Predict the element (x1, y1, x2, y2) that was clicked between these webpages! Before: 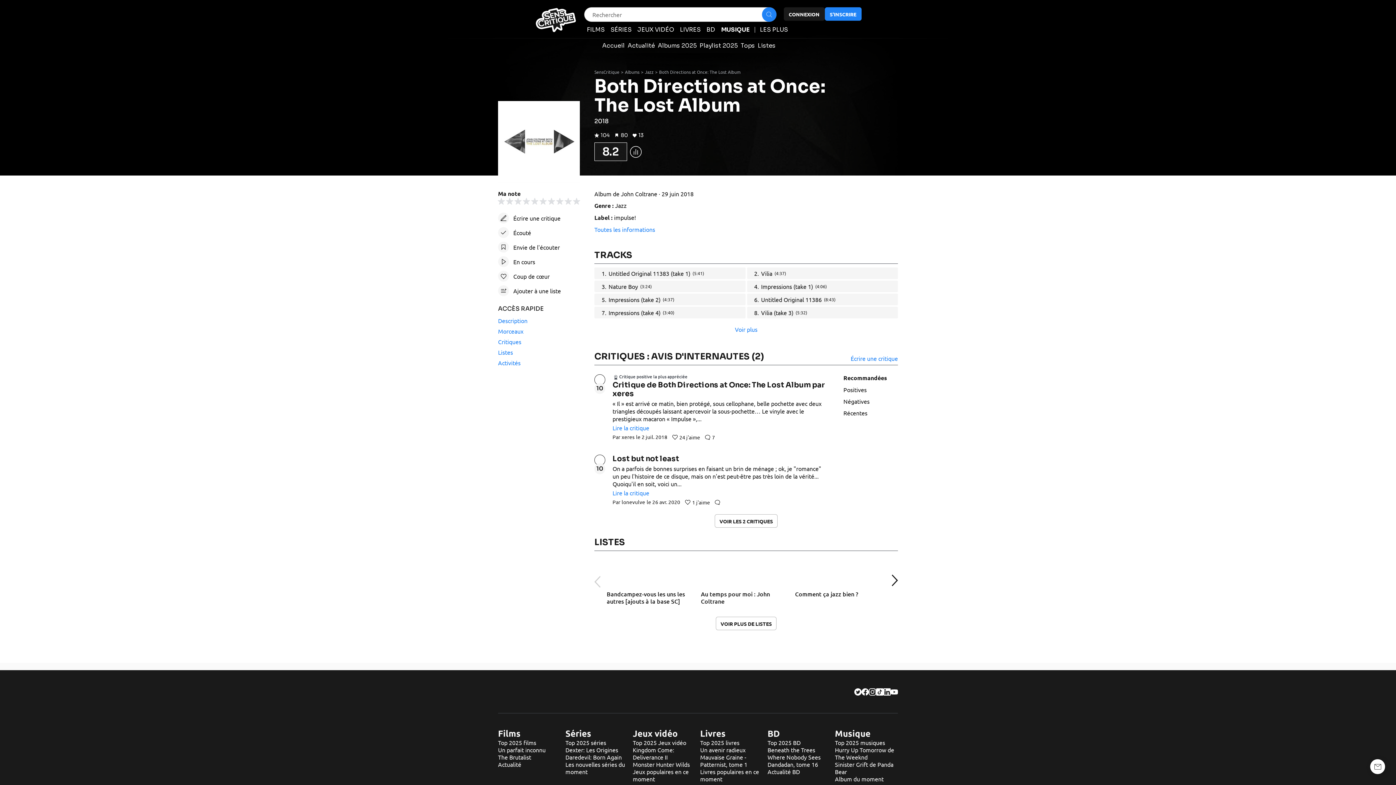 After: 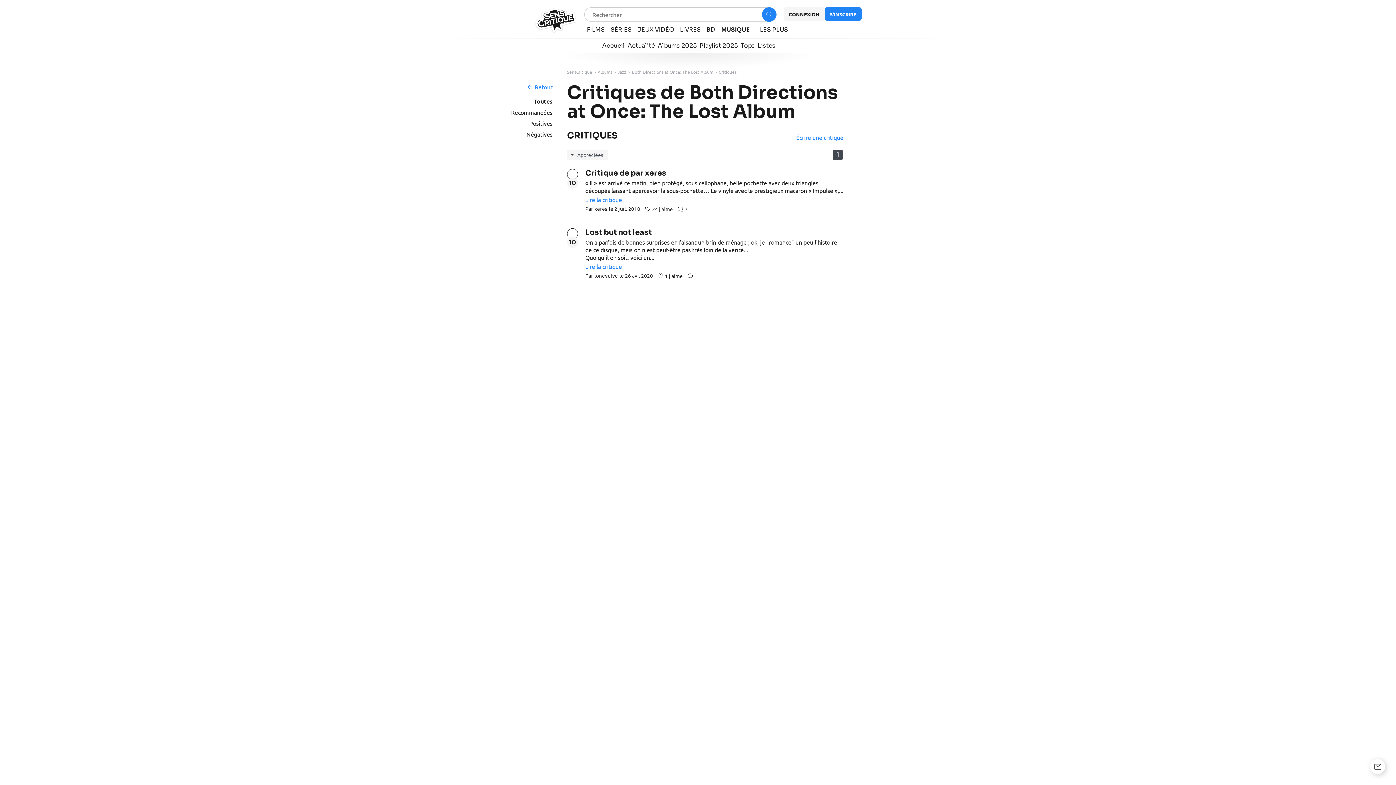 Action: label: VOIR LES 2 CRITIQUES bbox: (714, 514, 777, 528)